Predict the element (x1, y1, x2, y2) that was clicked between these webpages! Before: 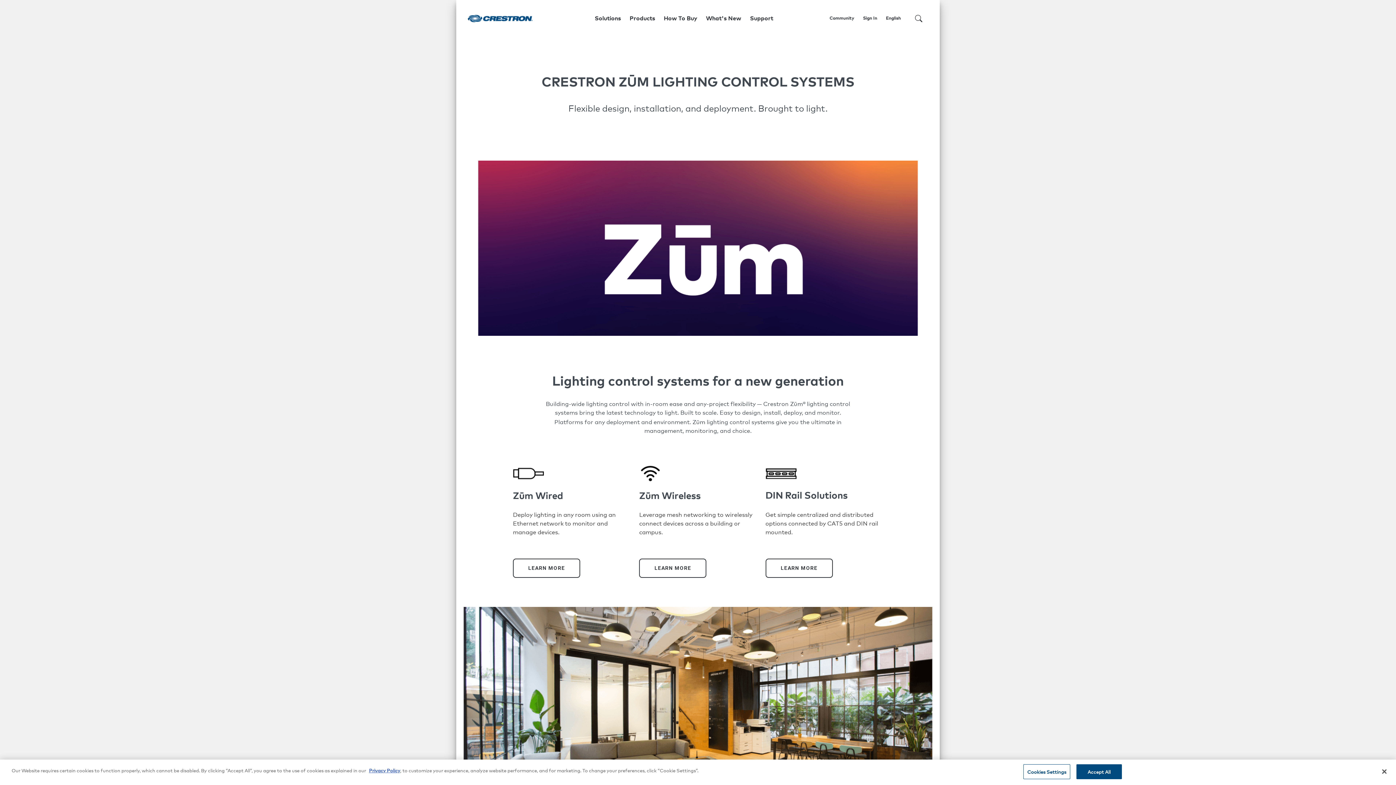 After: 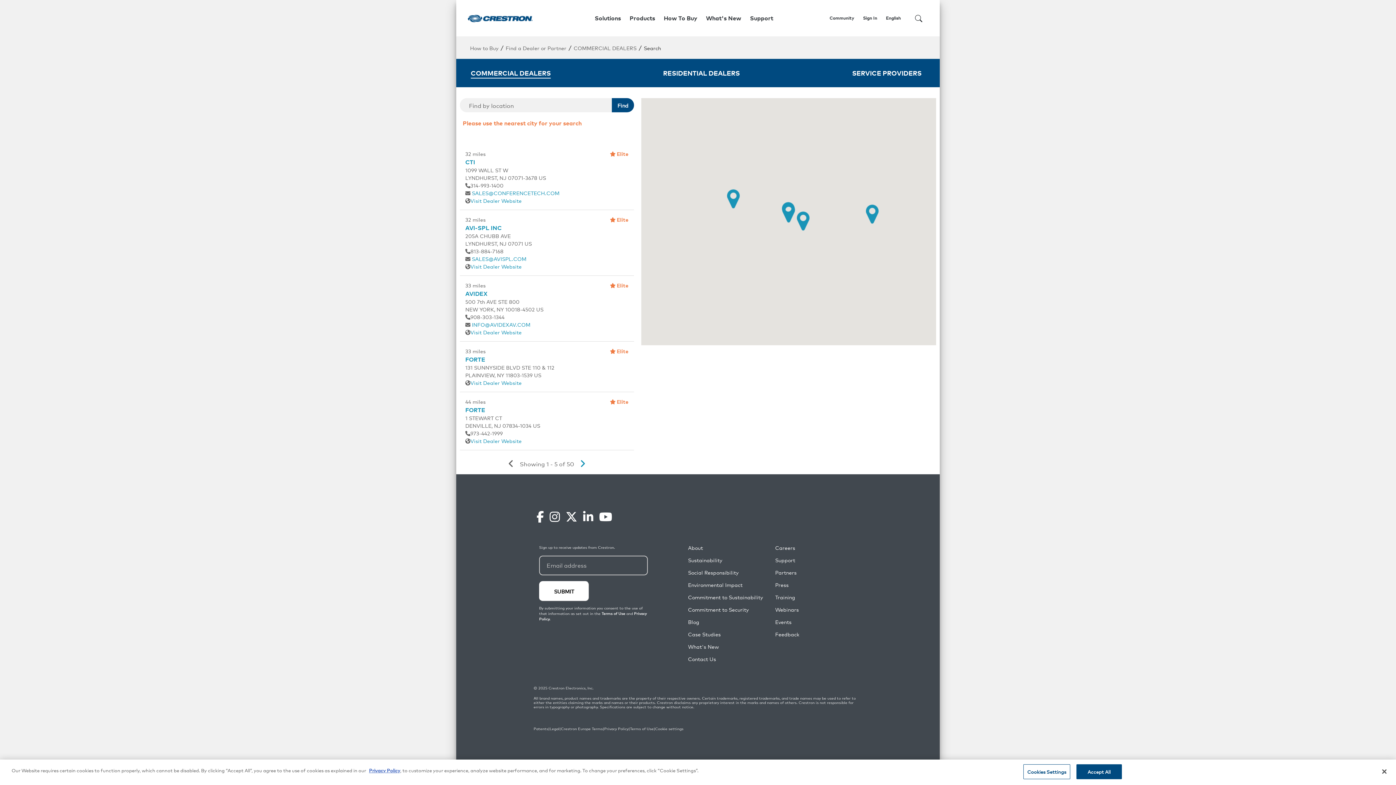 Action: label: How To Buy bbox: (664, 11, 700, 24)